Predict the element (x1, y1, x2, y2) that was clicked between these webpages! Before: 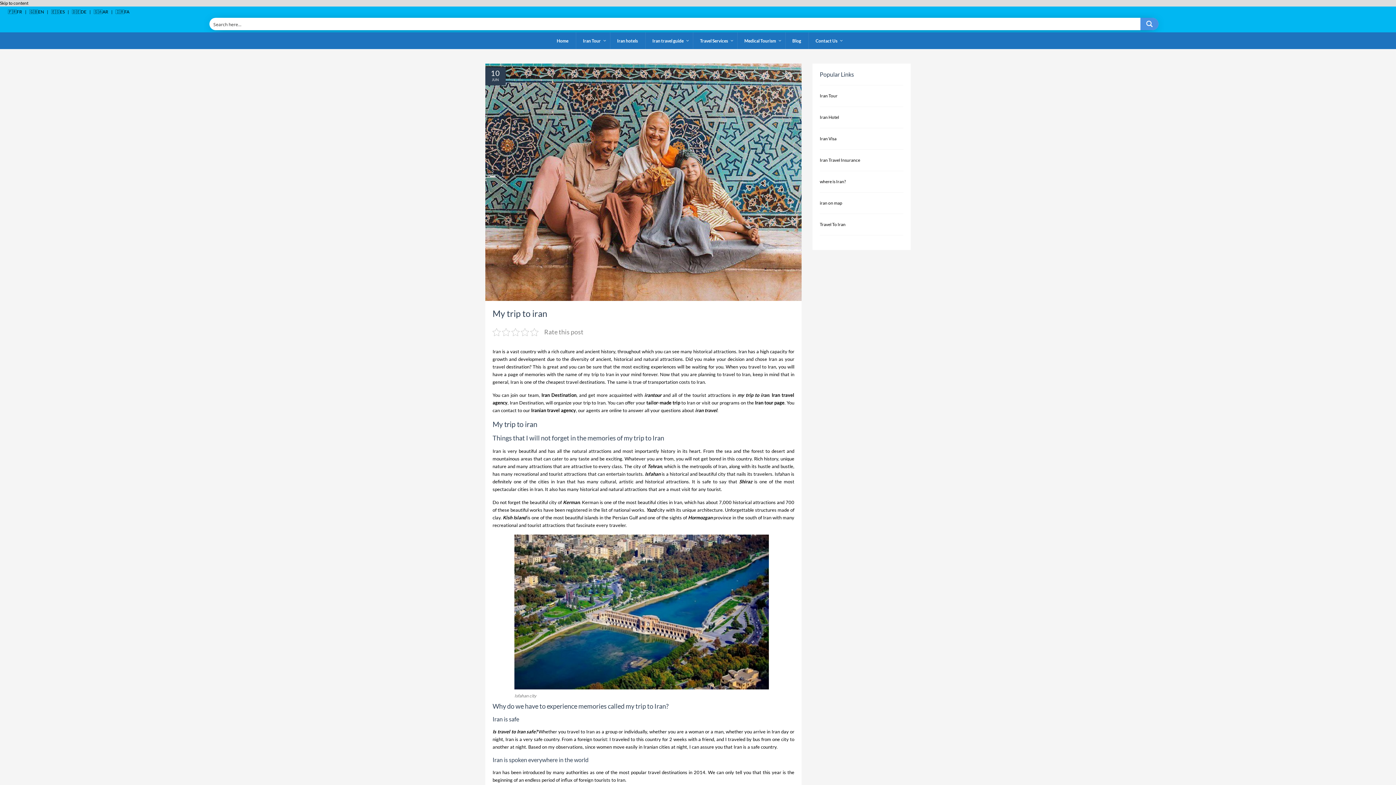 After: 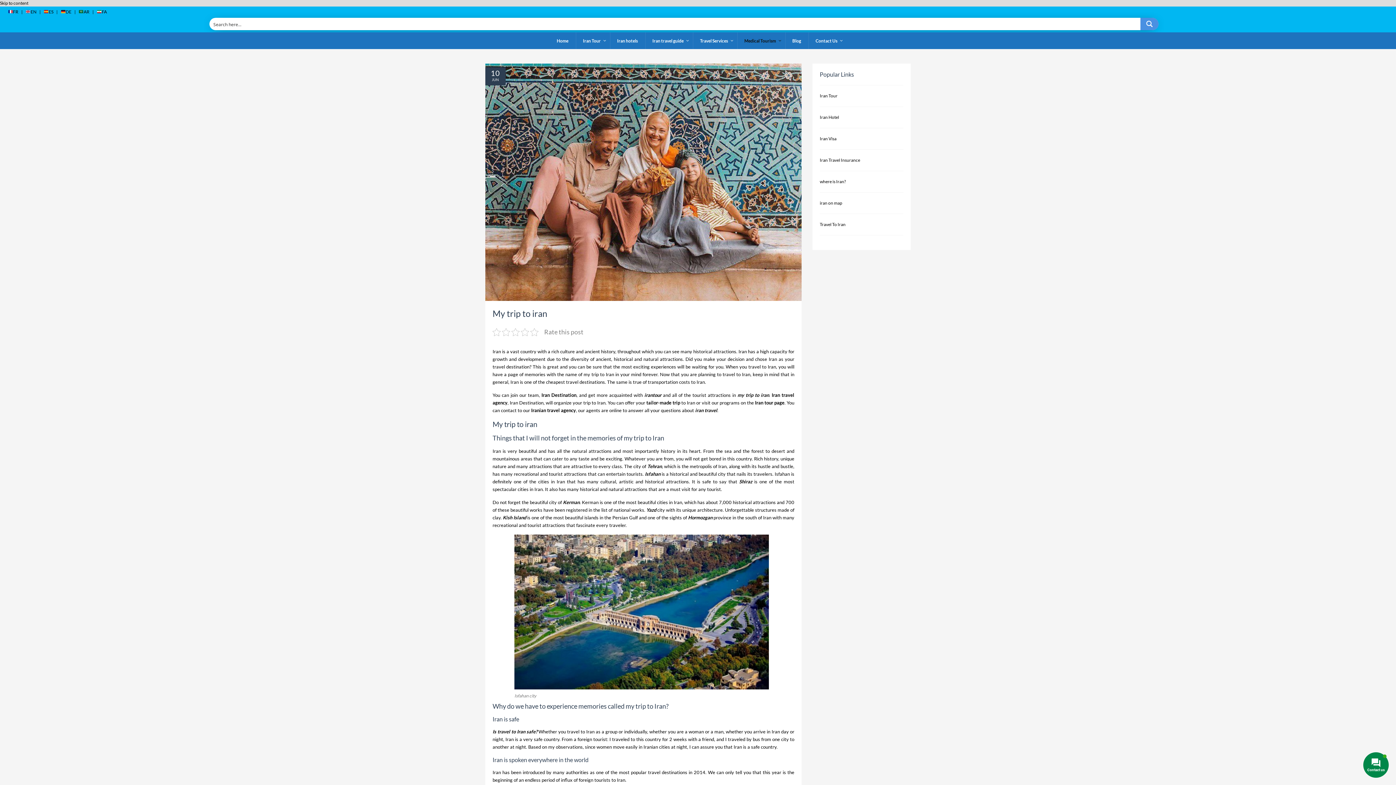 Action: bbox: (737, 32, 785, 49) label: Medical Tourism